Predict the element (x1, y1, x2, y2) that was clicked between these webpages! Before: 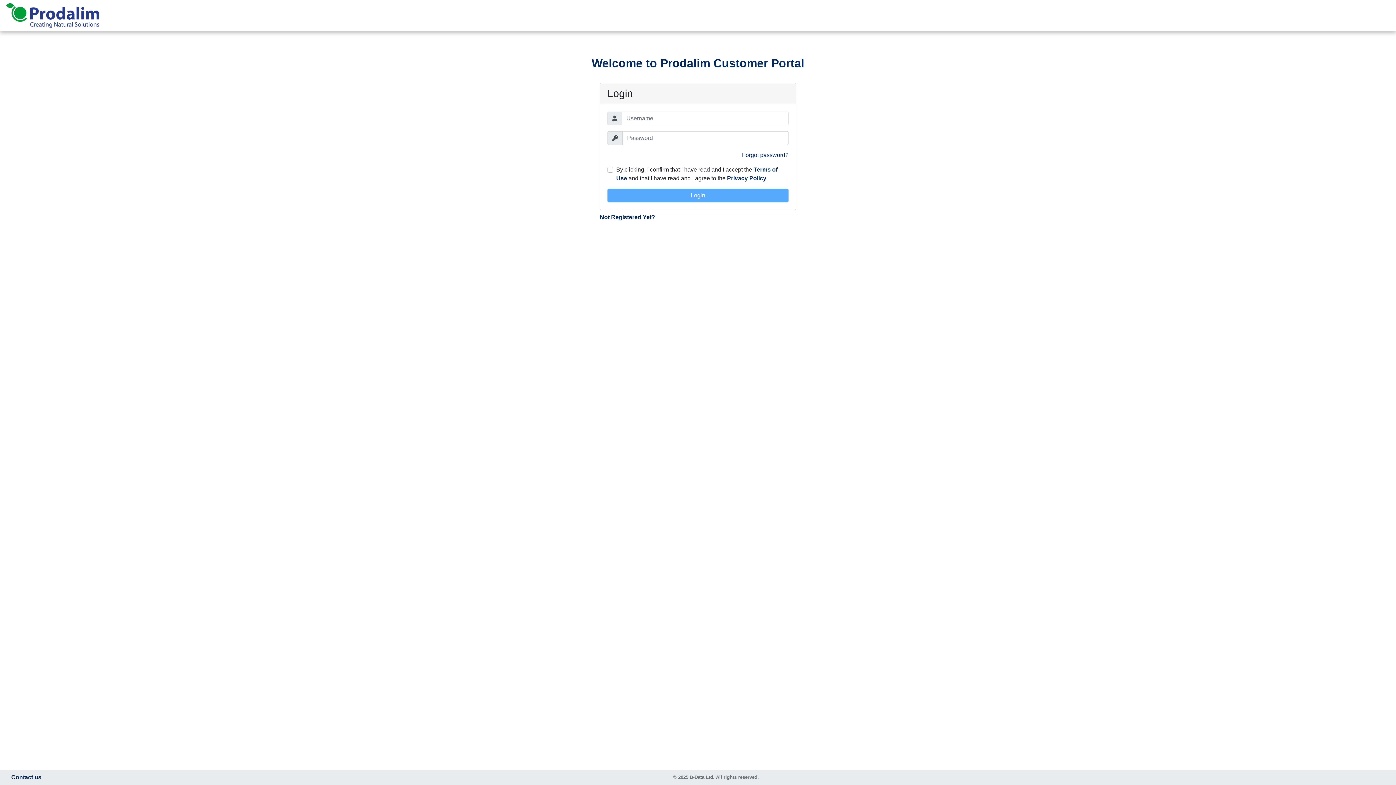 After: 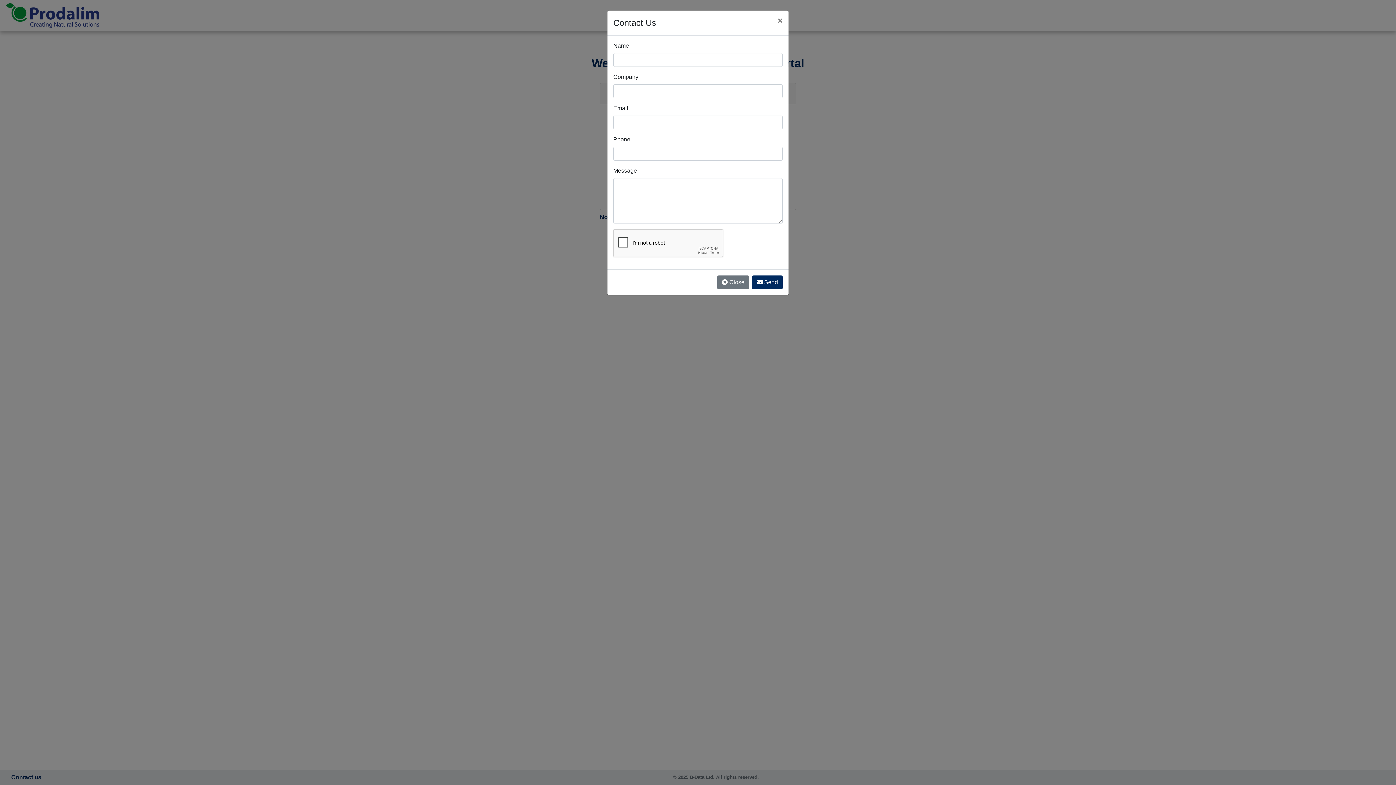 Action: bbox: (11, 774, 41, 780) label: Contact us